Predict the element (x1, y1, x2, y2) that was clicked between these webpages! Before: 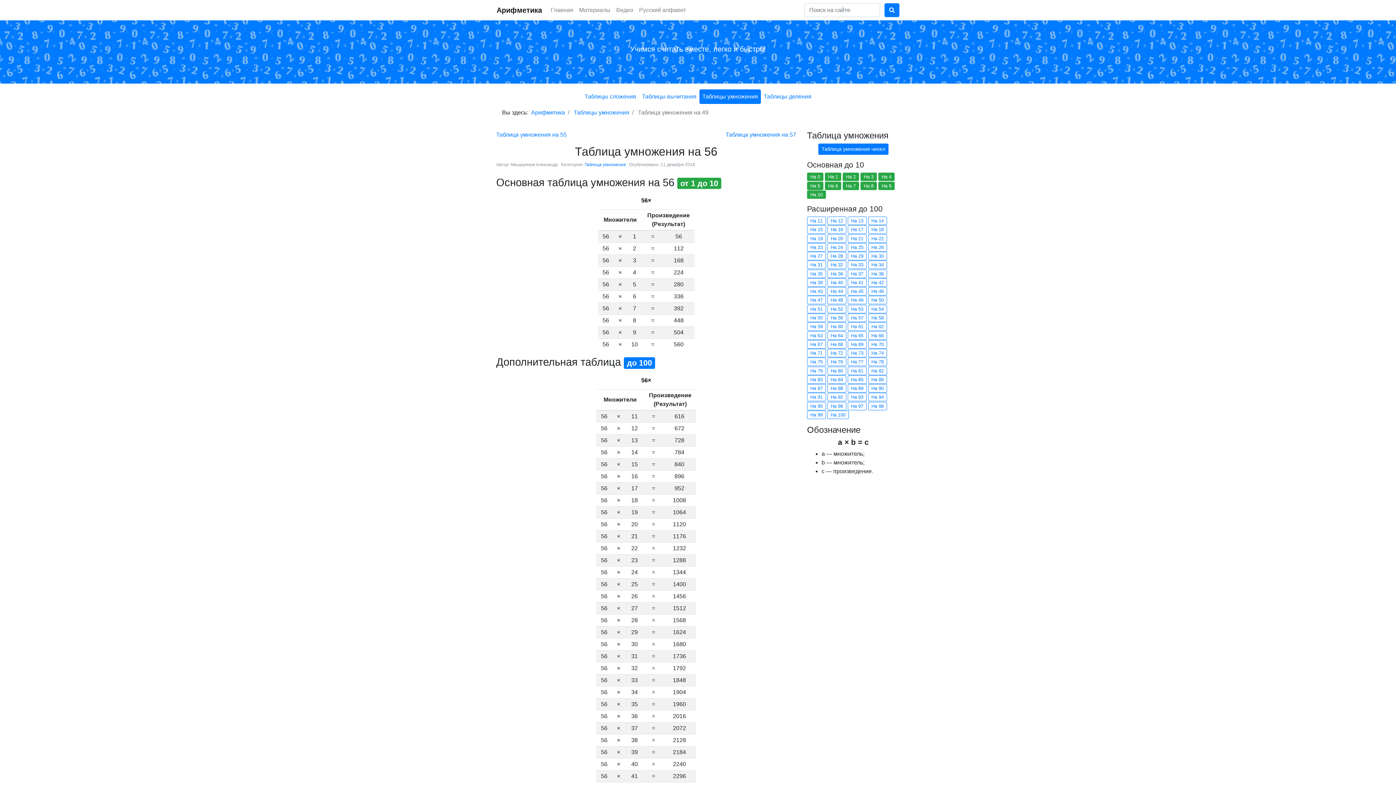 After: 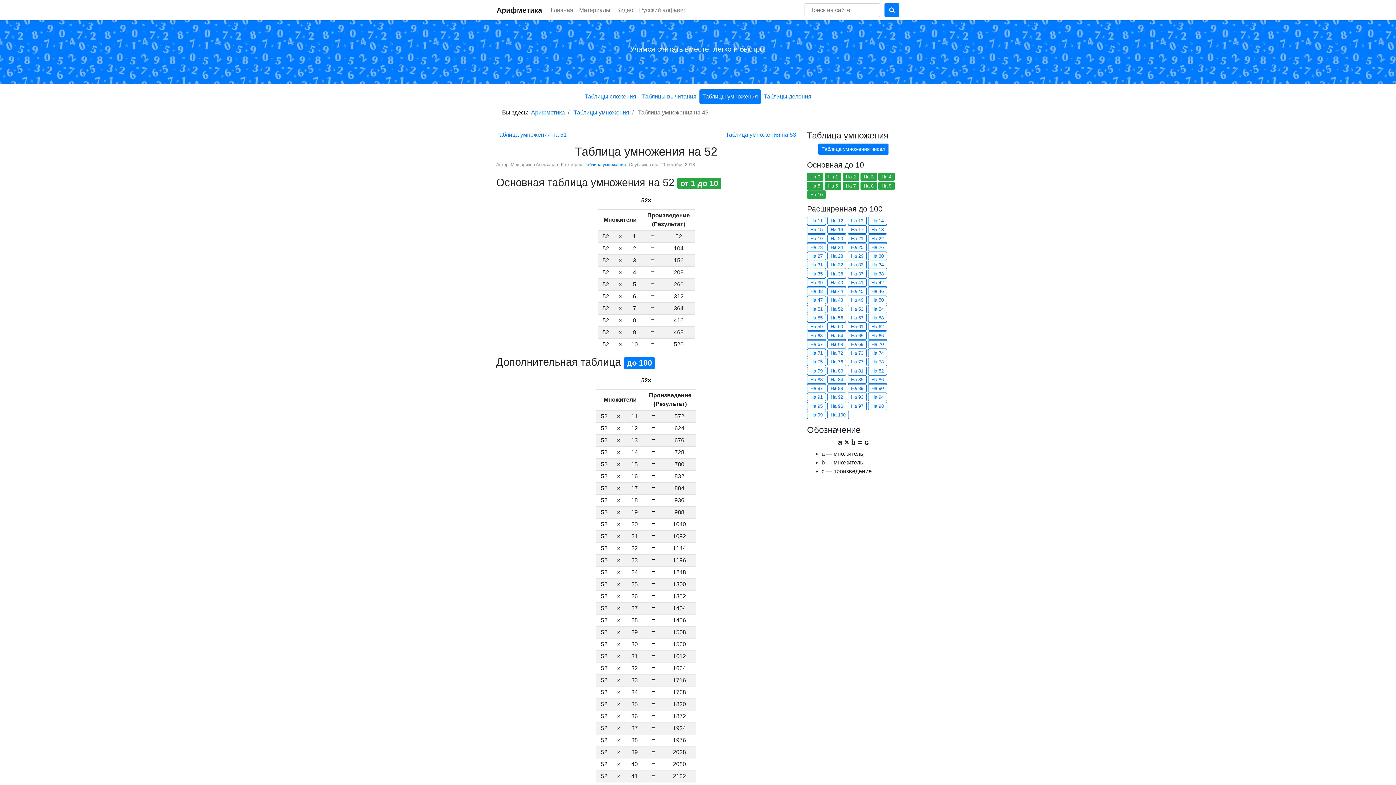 Action: bbox: (827, 304, 846, 313) label: На 52